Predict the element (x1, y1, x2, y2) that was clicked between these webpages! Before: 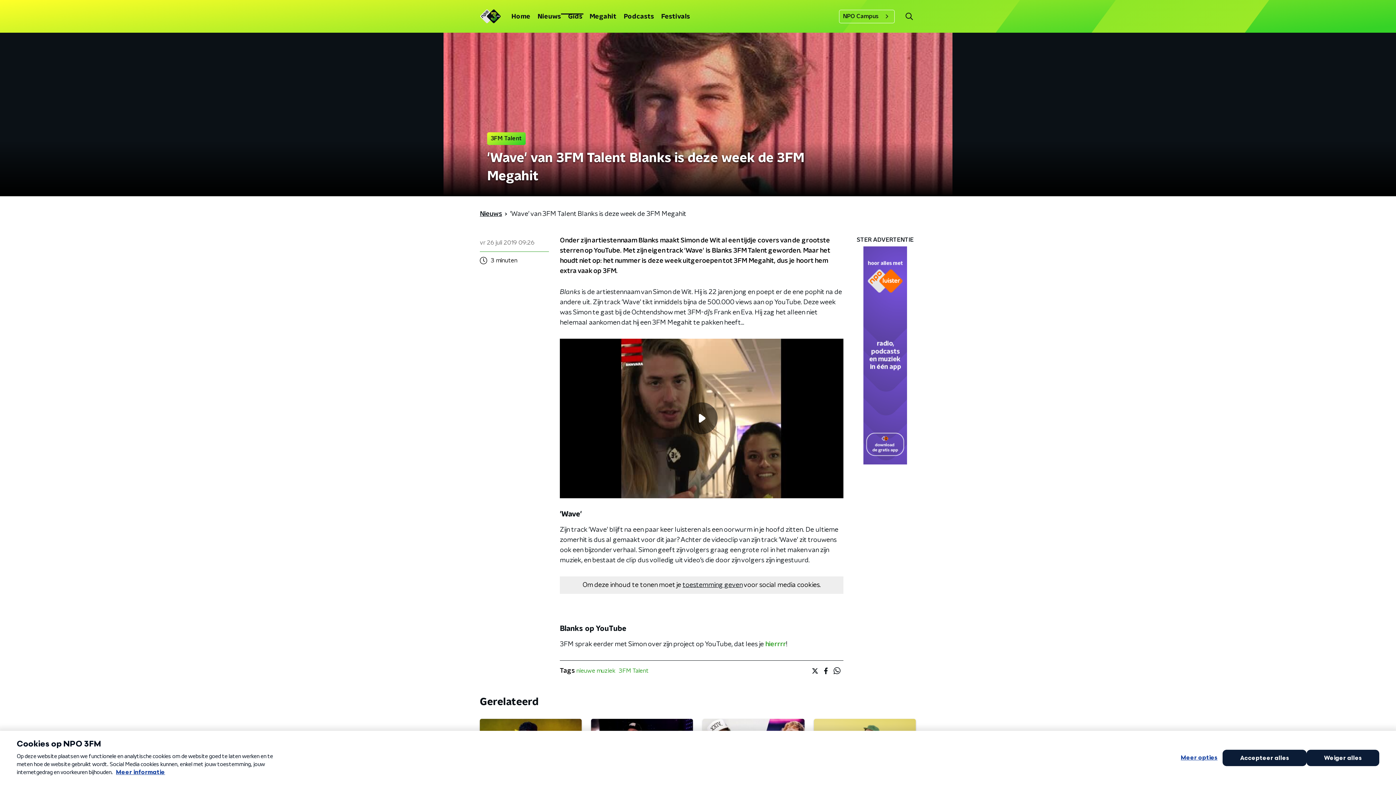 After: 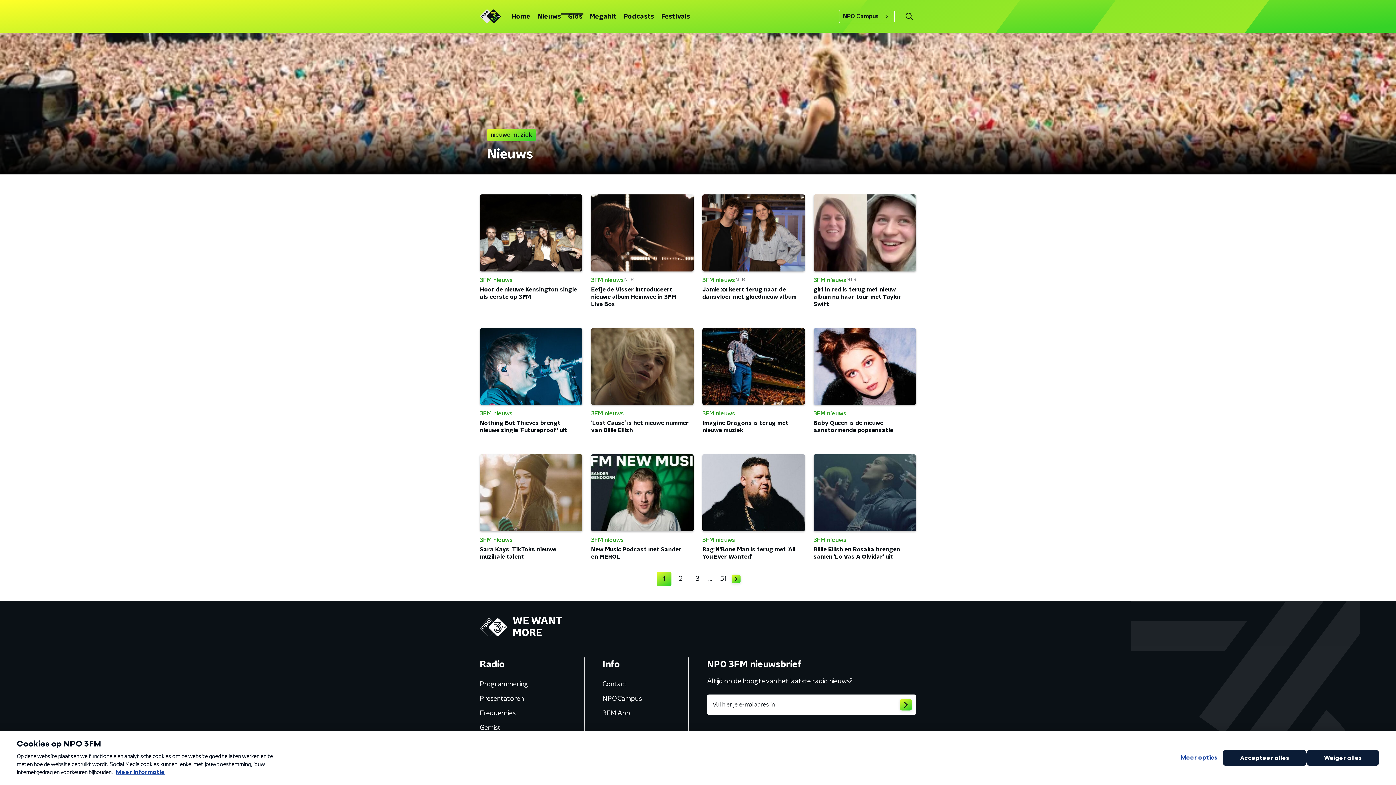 Action: label: nieuwe muziek bbox: (576, 666, 615, 675)